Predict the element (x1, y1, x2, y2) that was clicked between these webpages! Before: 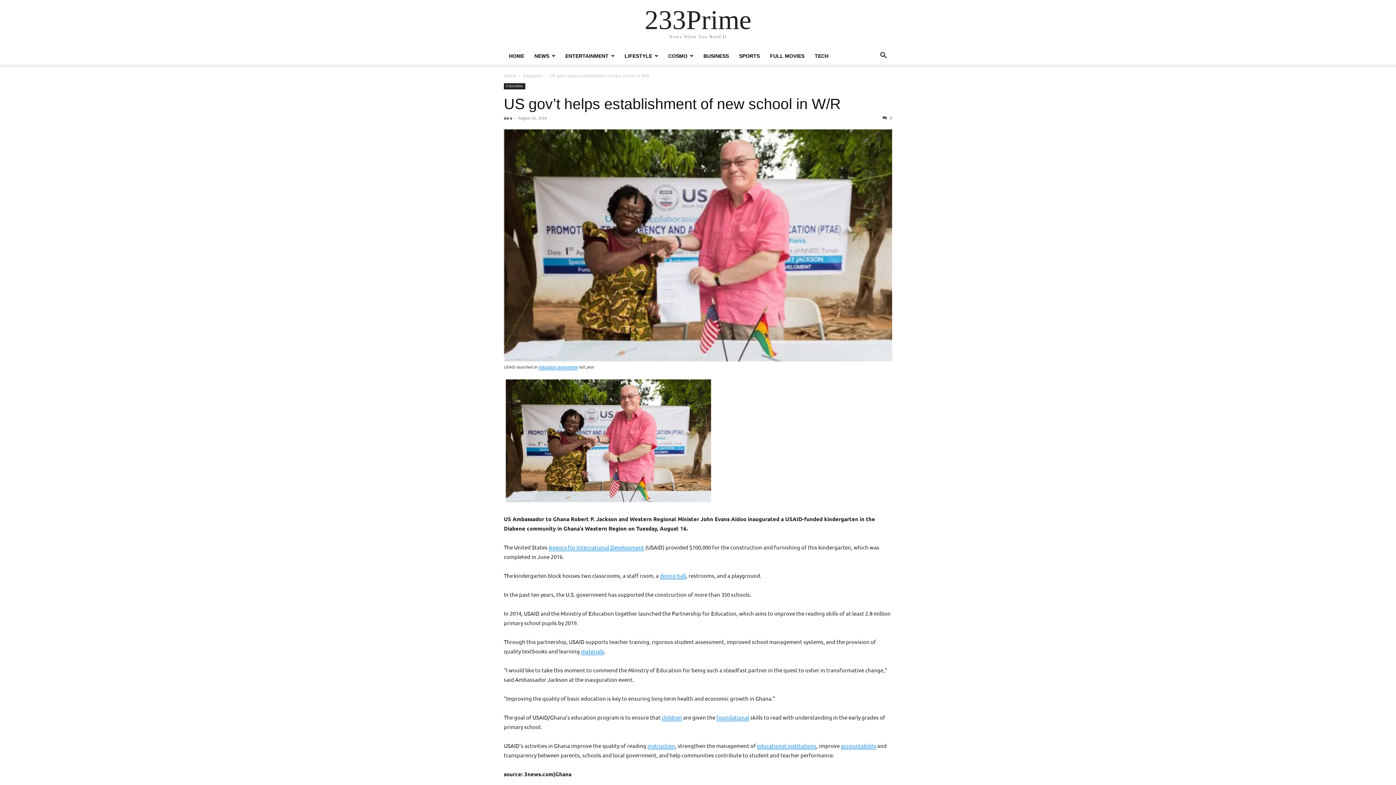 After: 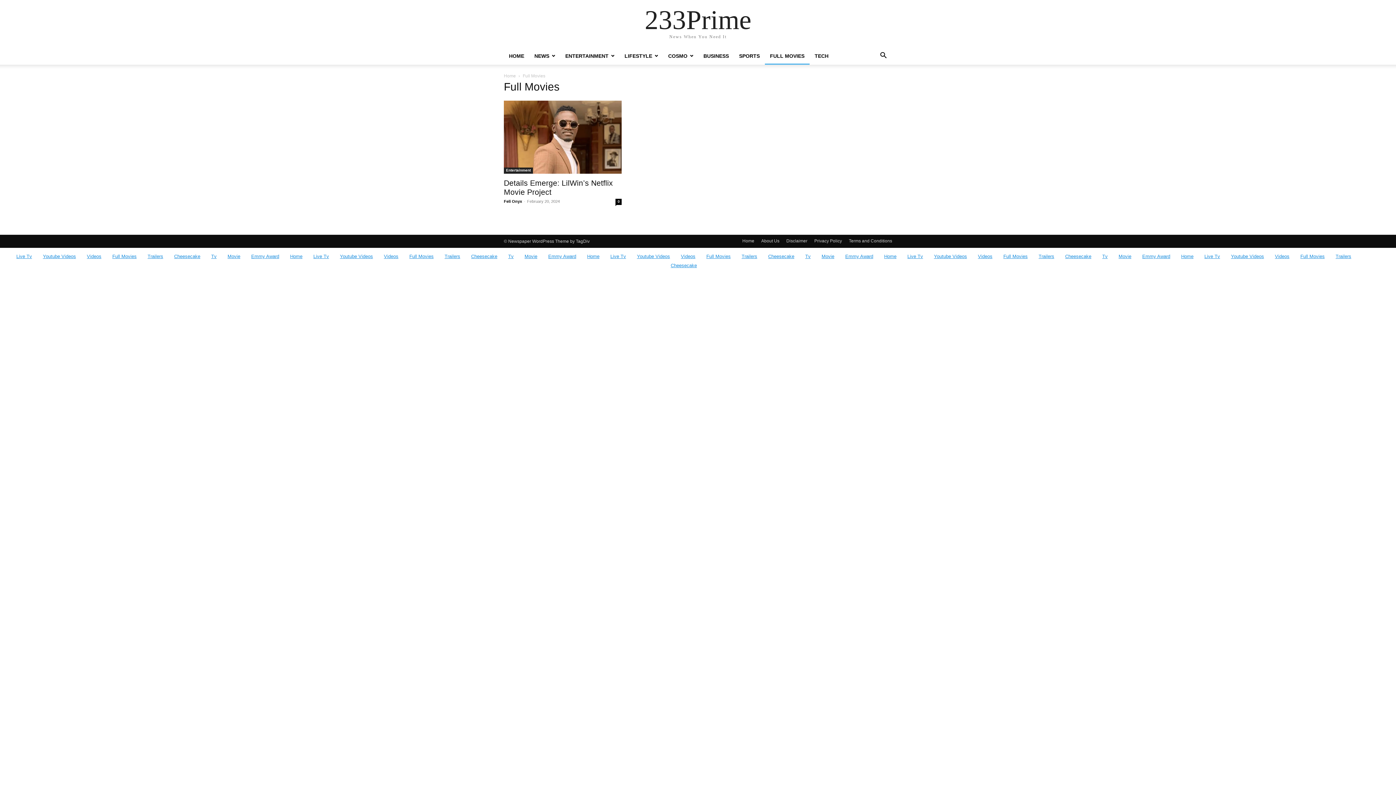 Action: label: FULL MOVIES bbox: (765, 53, 809, 58)